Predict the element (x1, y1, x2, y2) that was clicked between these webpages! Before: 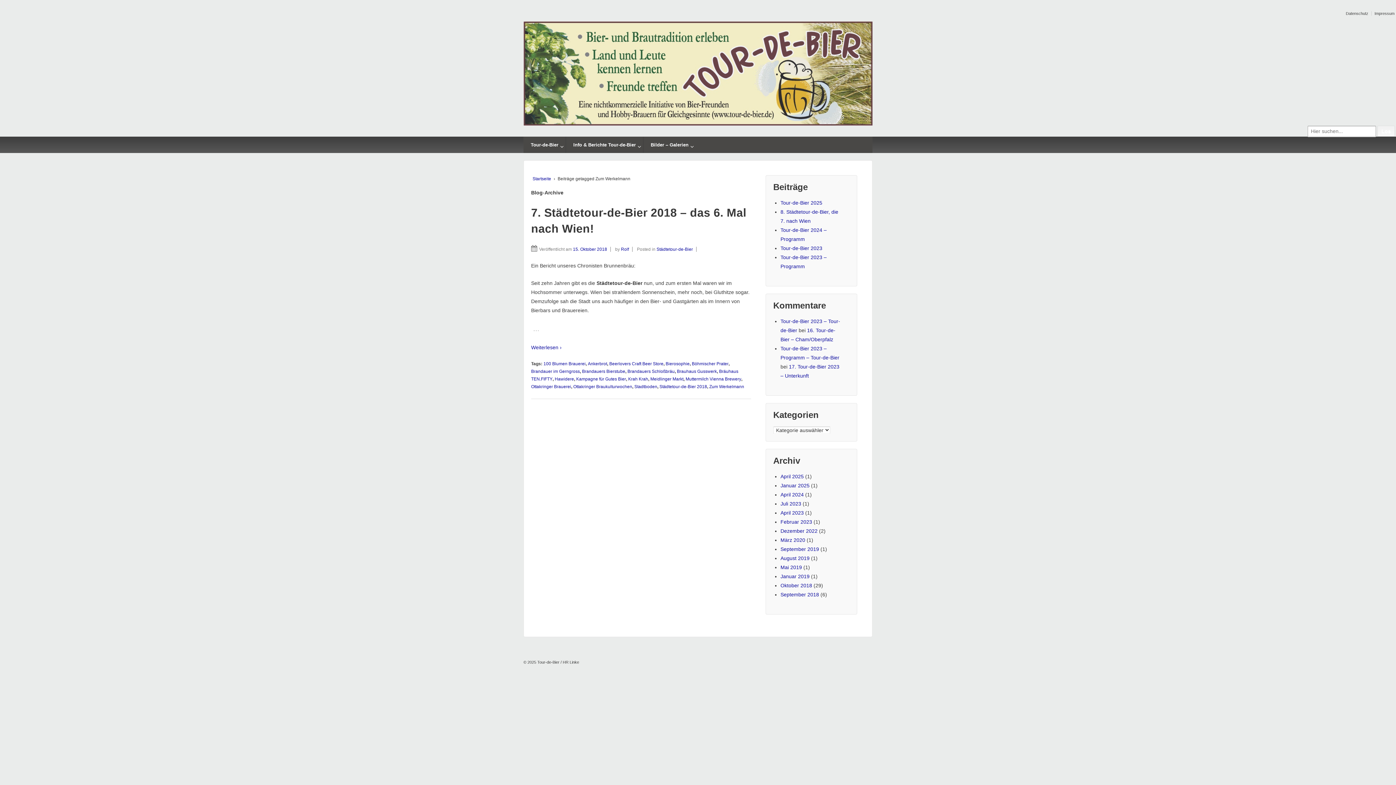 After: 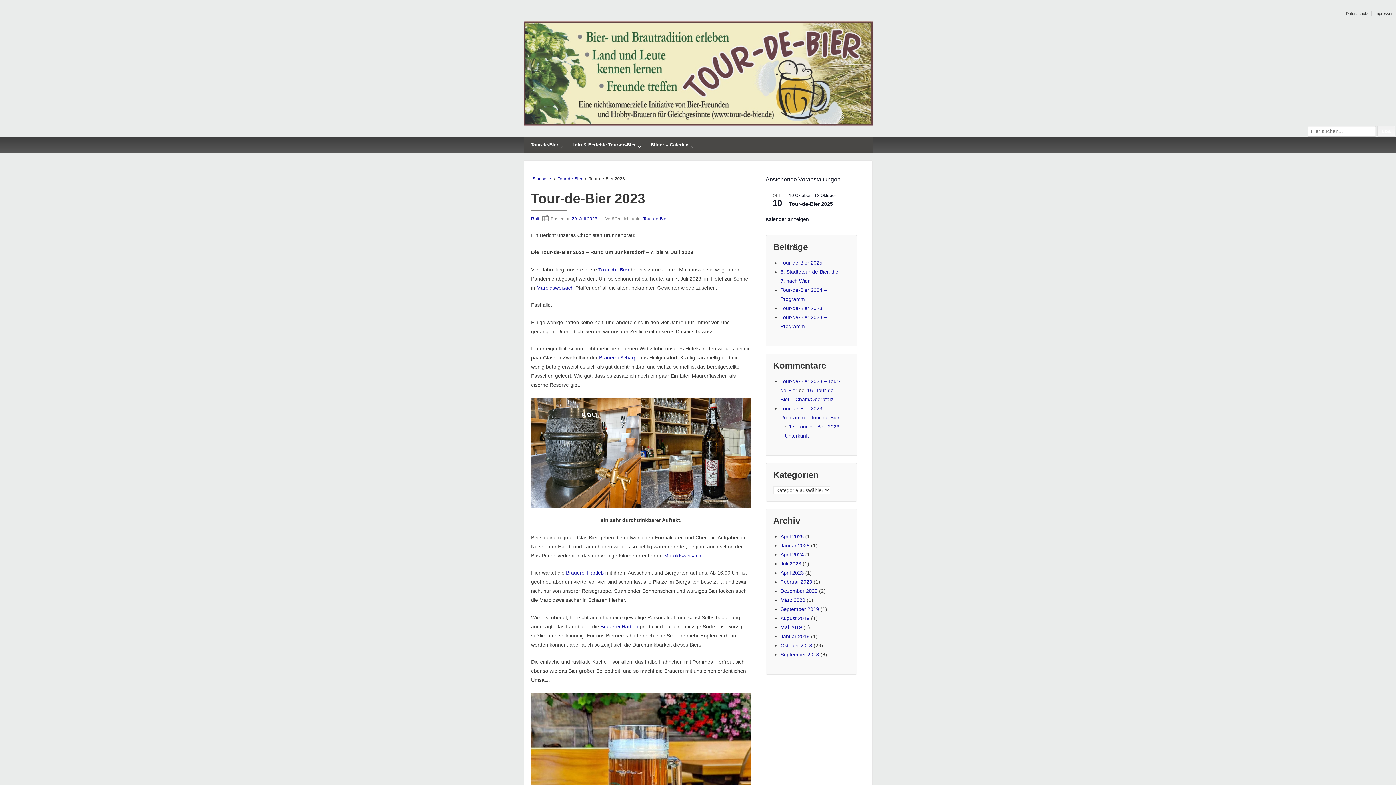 Action: label: Tour-de-Bier 2023 bbox: (780, 245, 822, 251)